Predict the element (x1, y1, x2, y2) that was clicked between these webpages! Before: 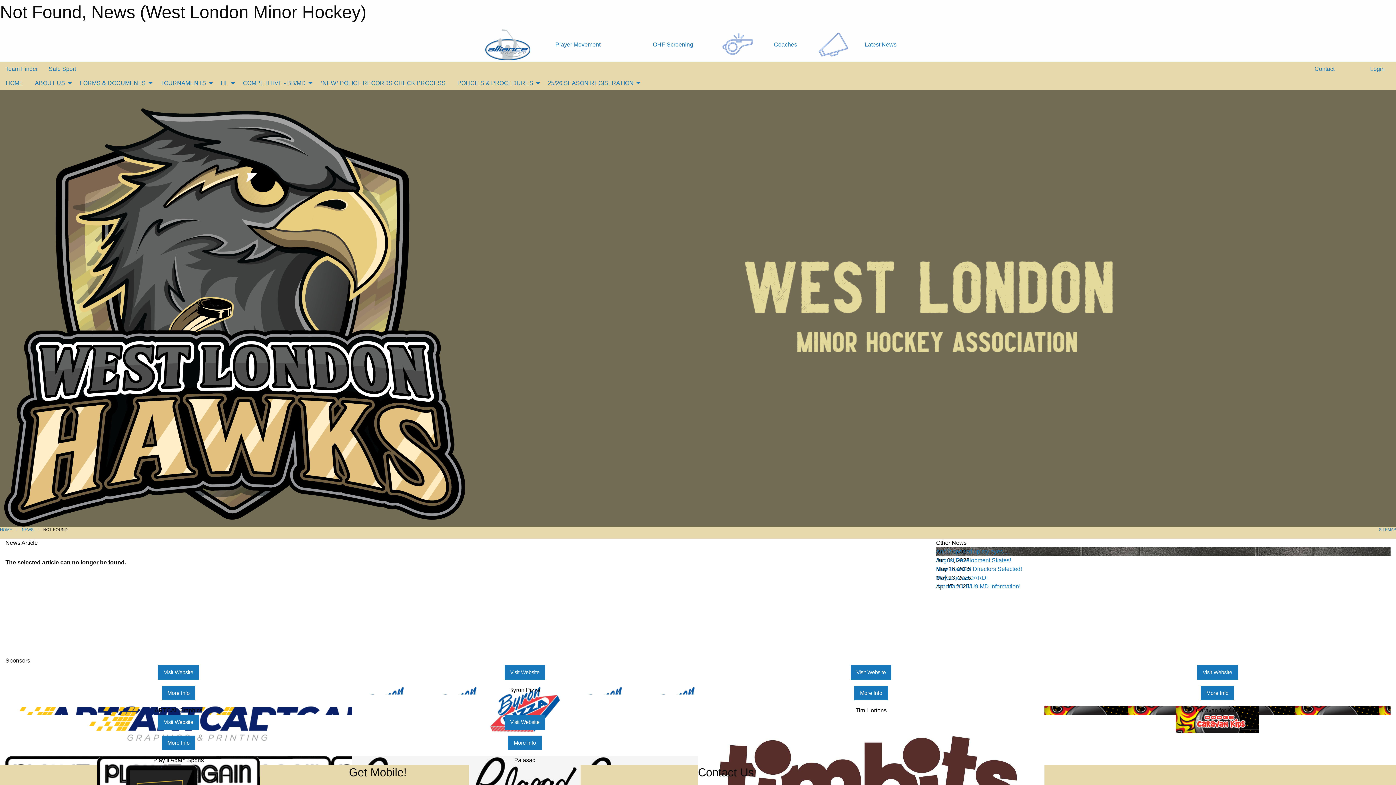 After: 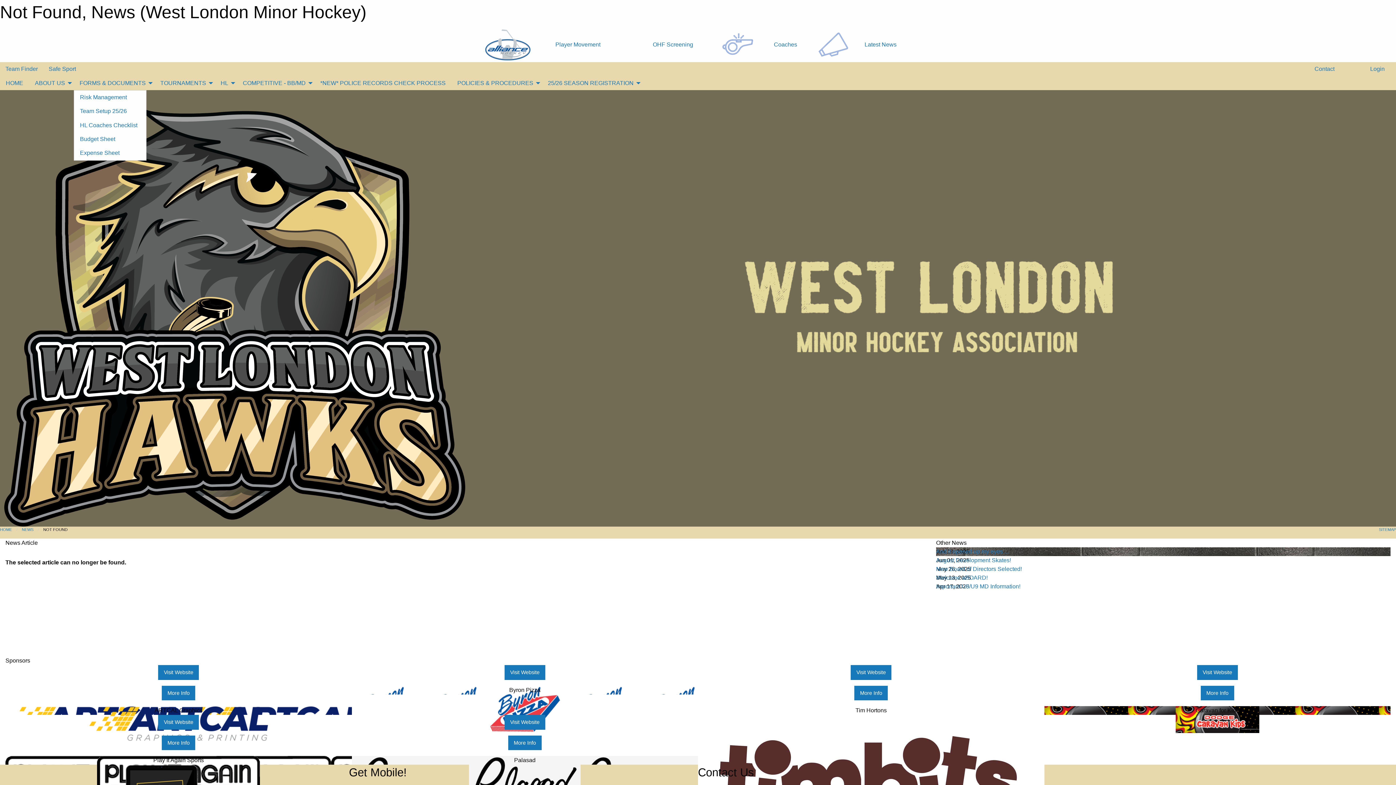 Action: label: FORMS & DOCUMENTS bbox: (73, 76, 154, 90)